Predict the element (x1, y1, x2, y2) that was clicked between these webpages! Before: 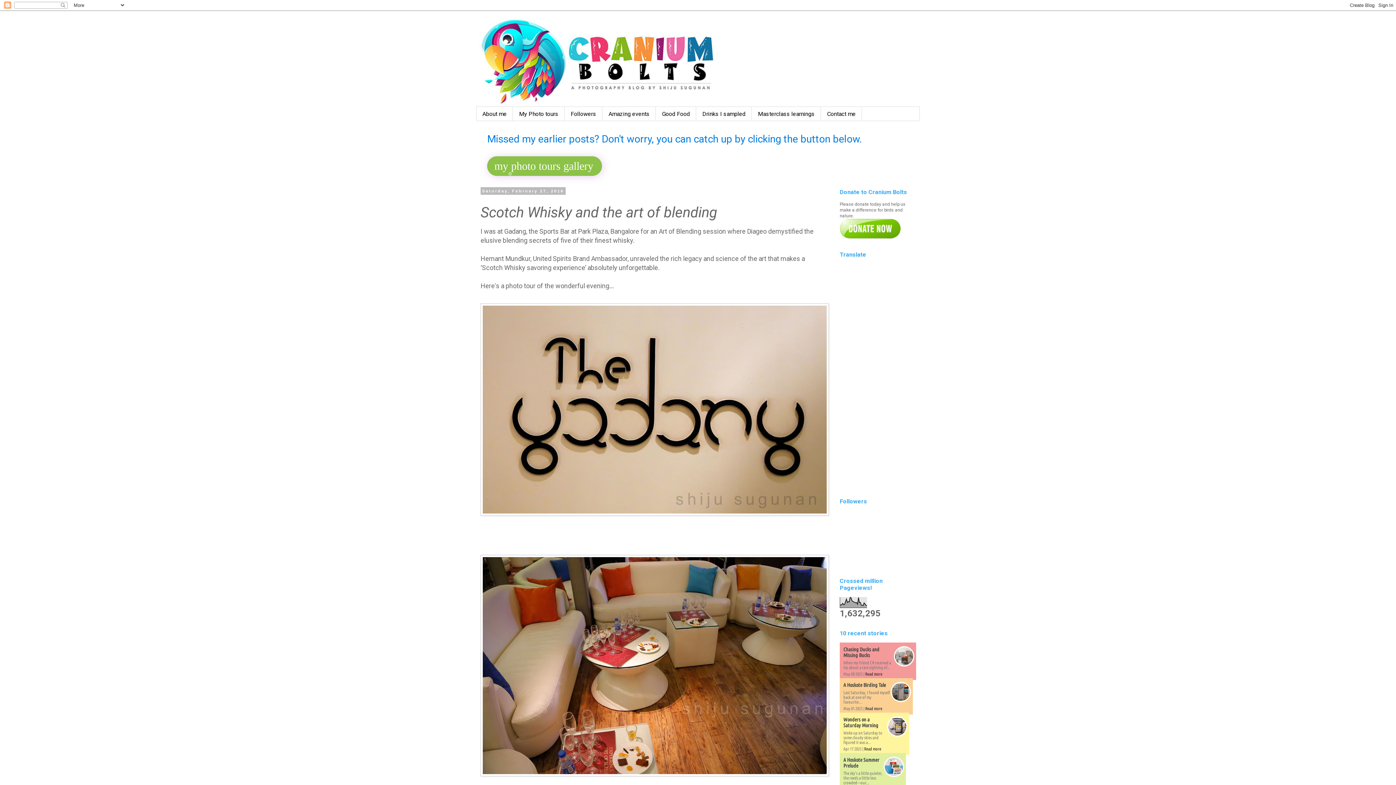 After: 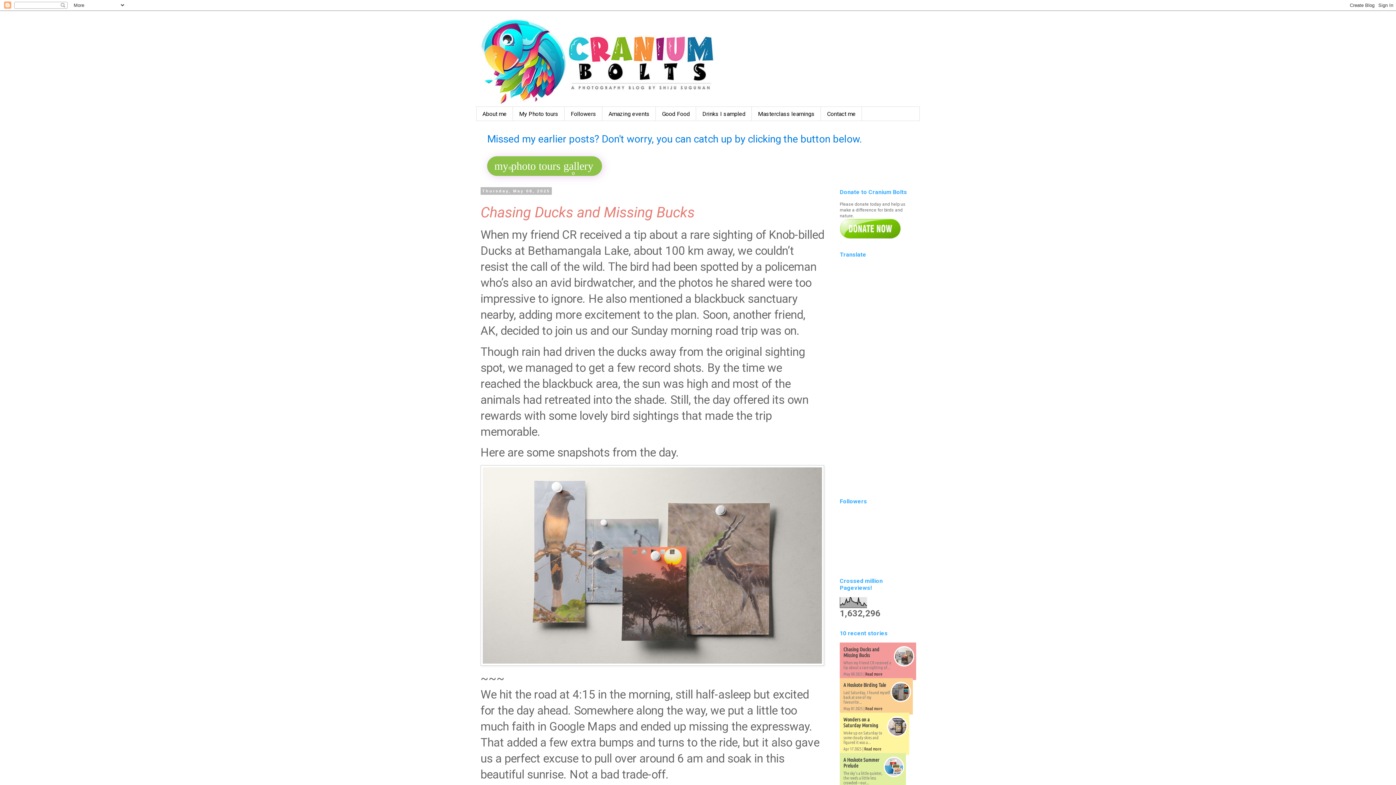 Action: bbox: (476, 14, 920, 106)